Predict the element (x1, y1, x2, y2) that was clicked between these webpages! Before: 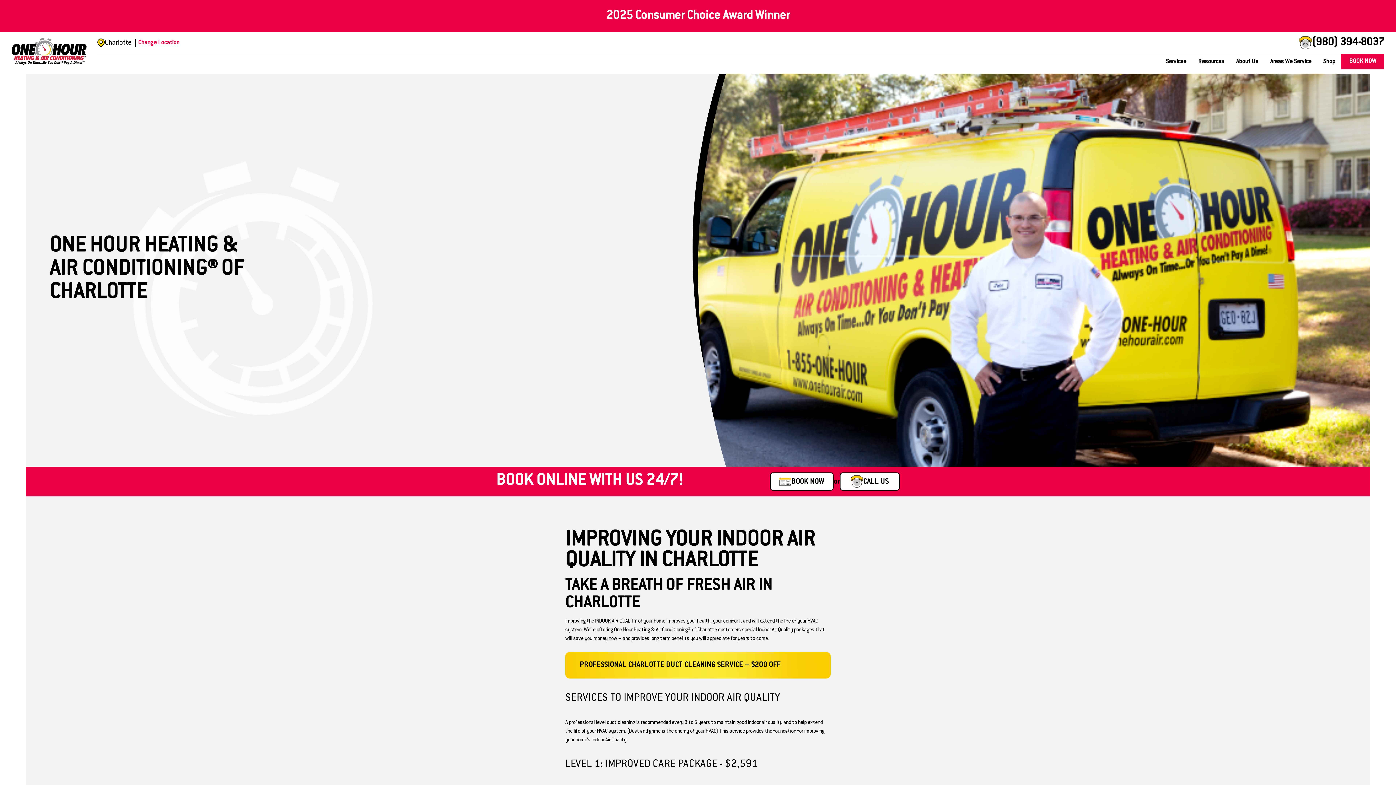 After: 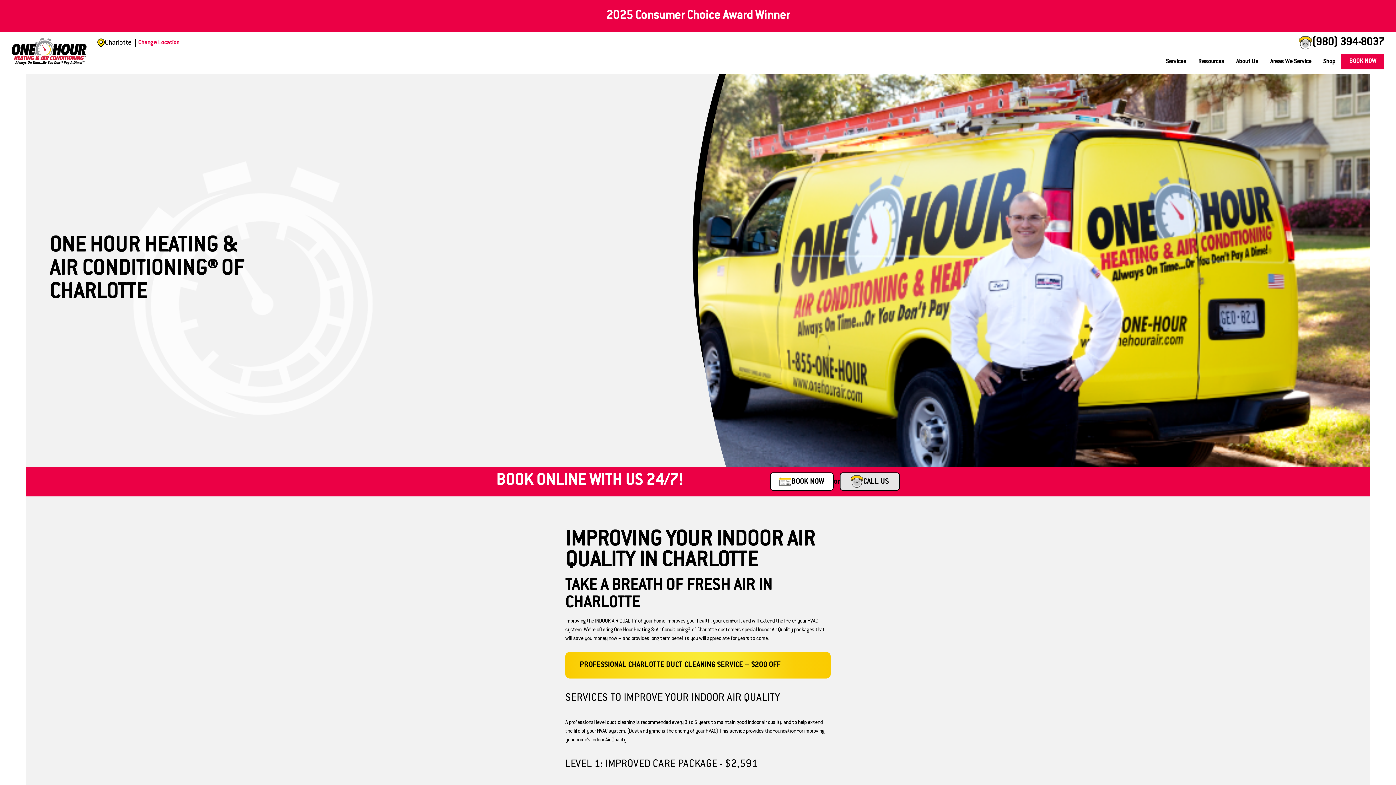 Action: bbox: (840, 472, 900, 490) label: CALL US